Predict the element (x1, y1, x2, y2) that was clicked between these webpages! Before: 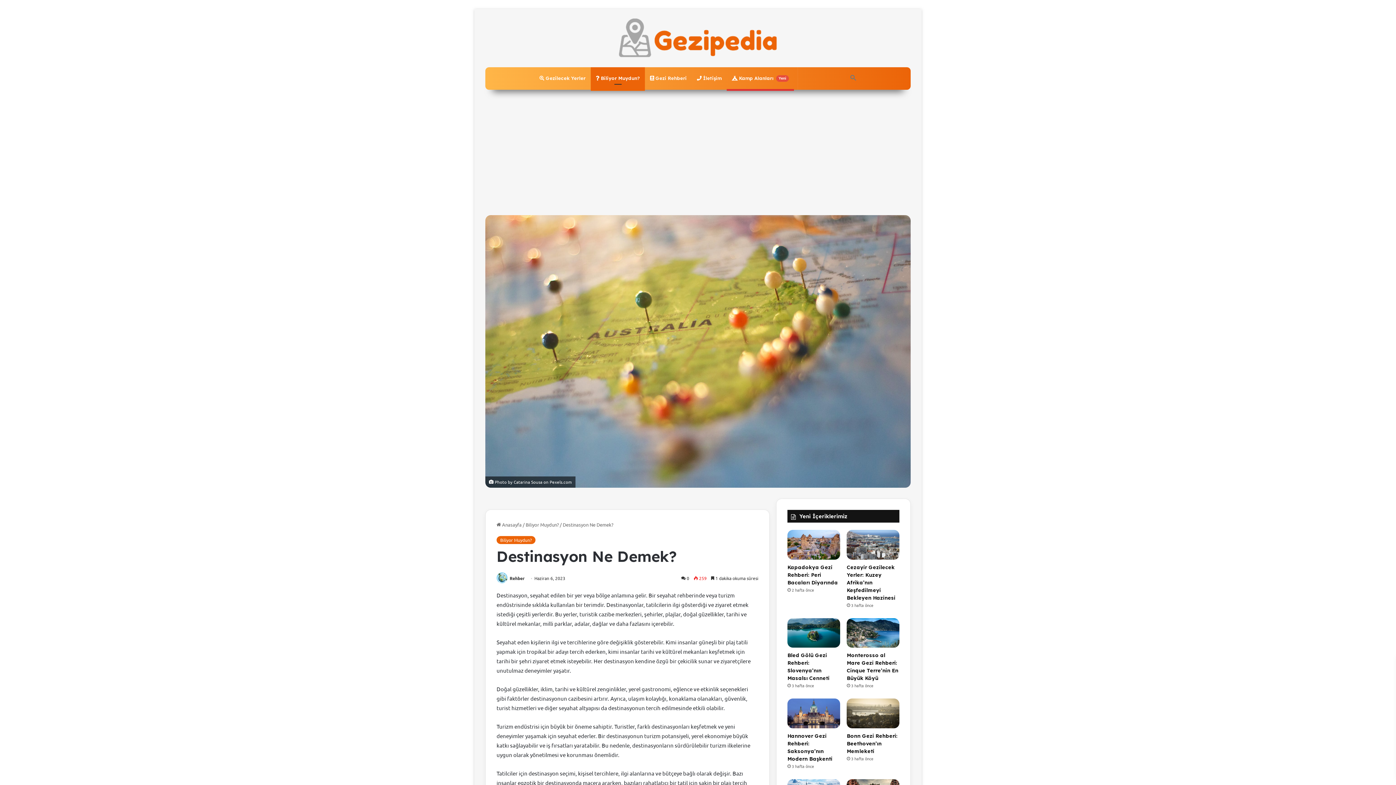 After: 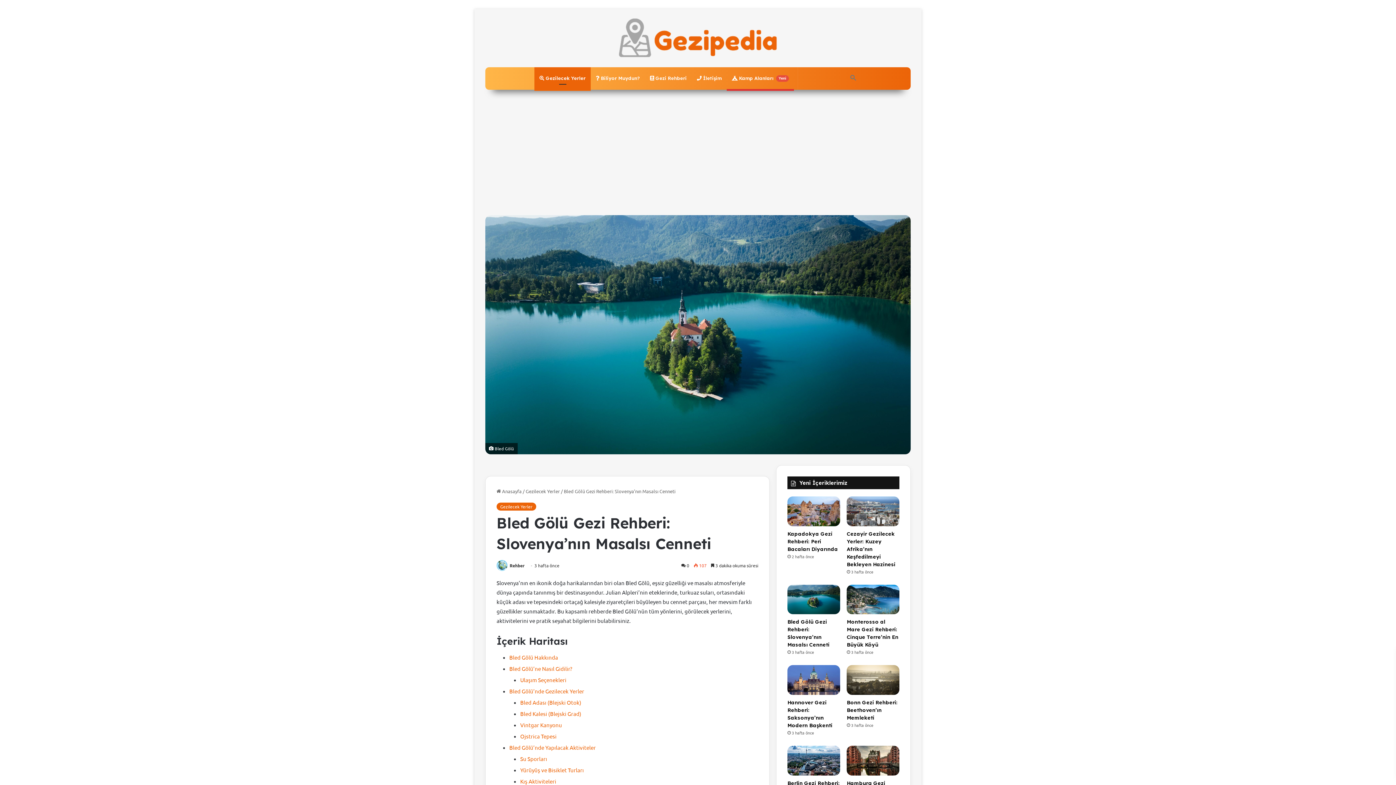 Action: bbox: (787, 618, 840, 647) label: Bled Gölü Gezi Rehberi: Slovenya’nın Masalsı Cenneti